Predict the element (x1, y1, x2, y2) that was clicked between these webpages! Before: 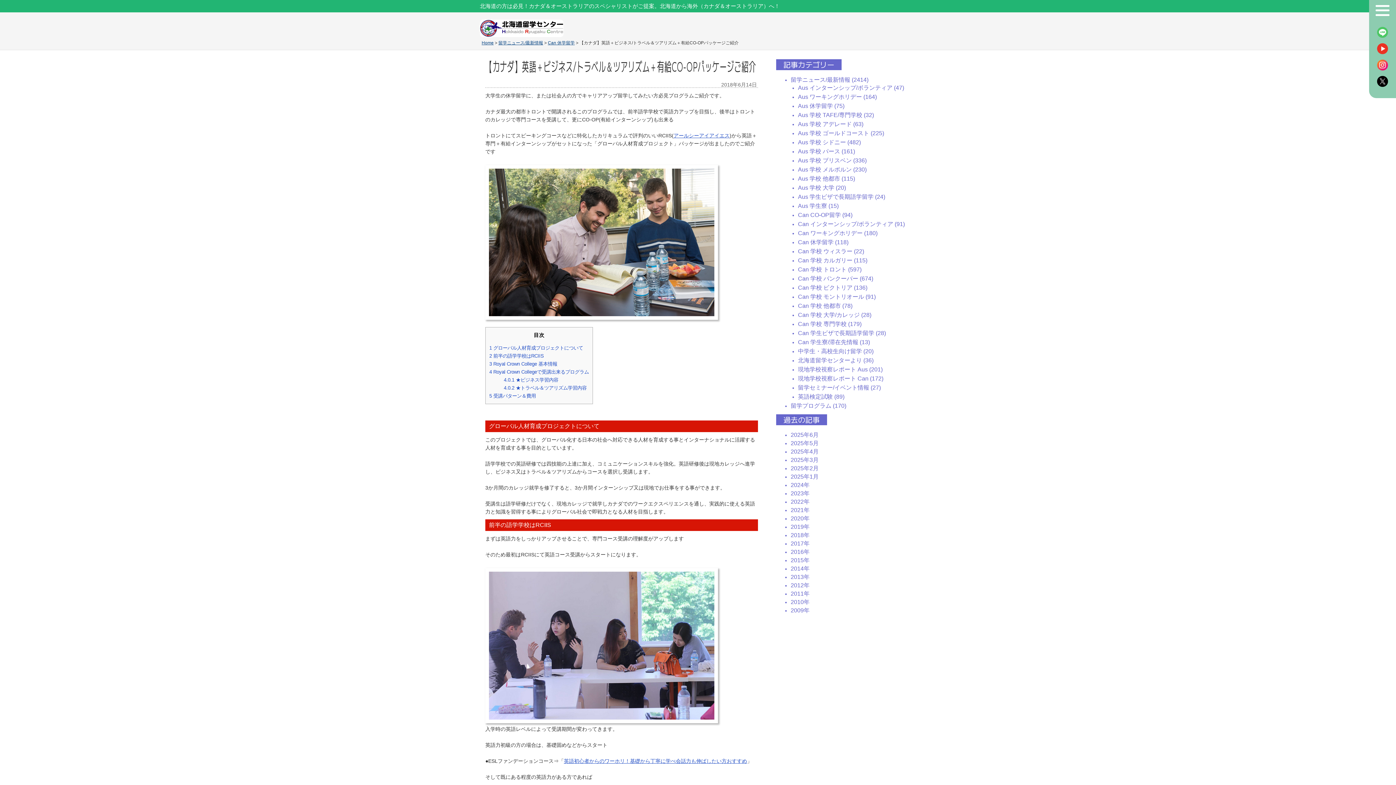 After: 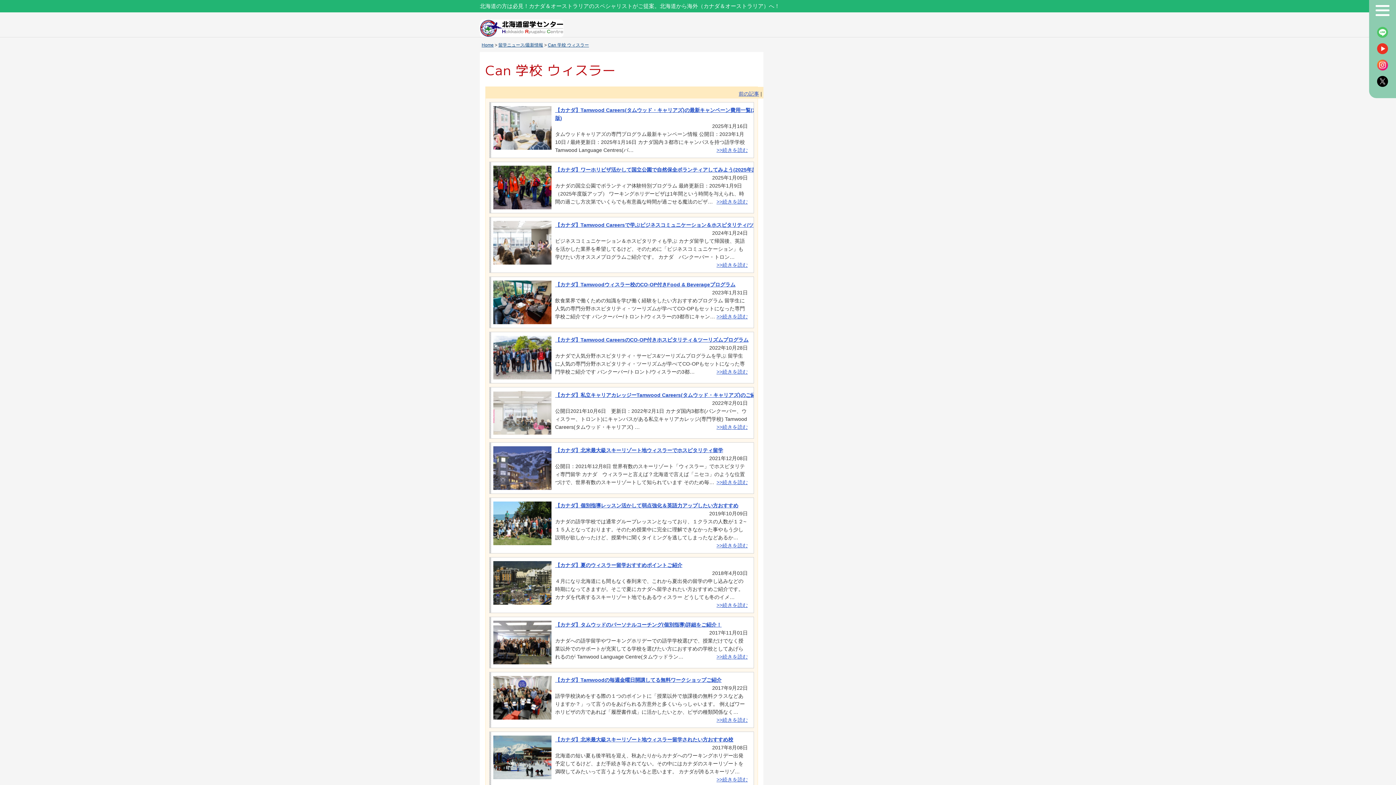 Action: bbox: (798, 248, 864, 254) label: Can 学校 ウィスラー (22)